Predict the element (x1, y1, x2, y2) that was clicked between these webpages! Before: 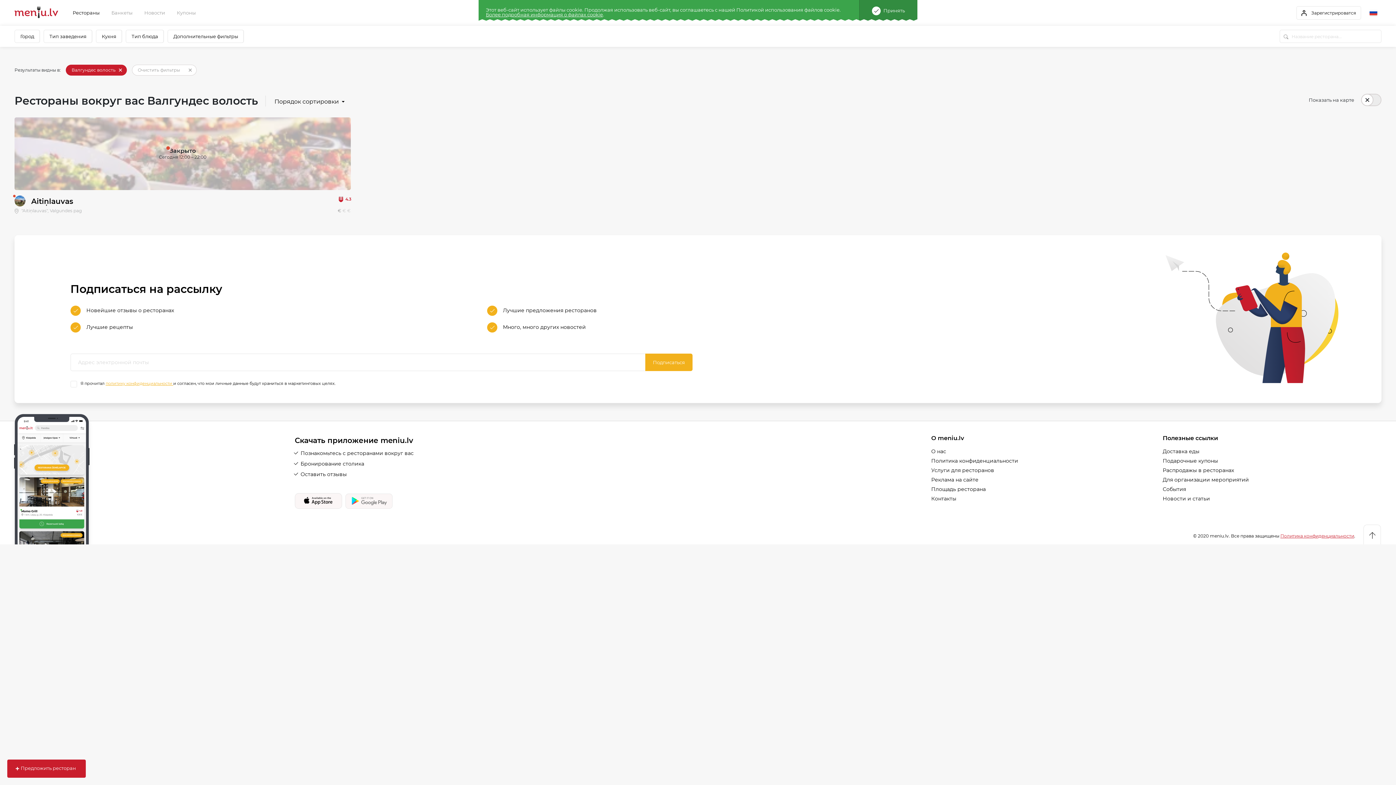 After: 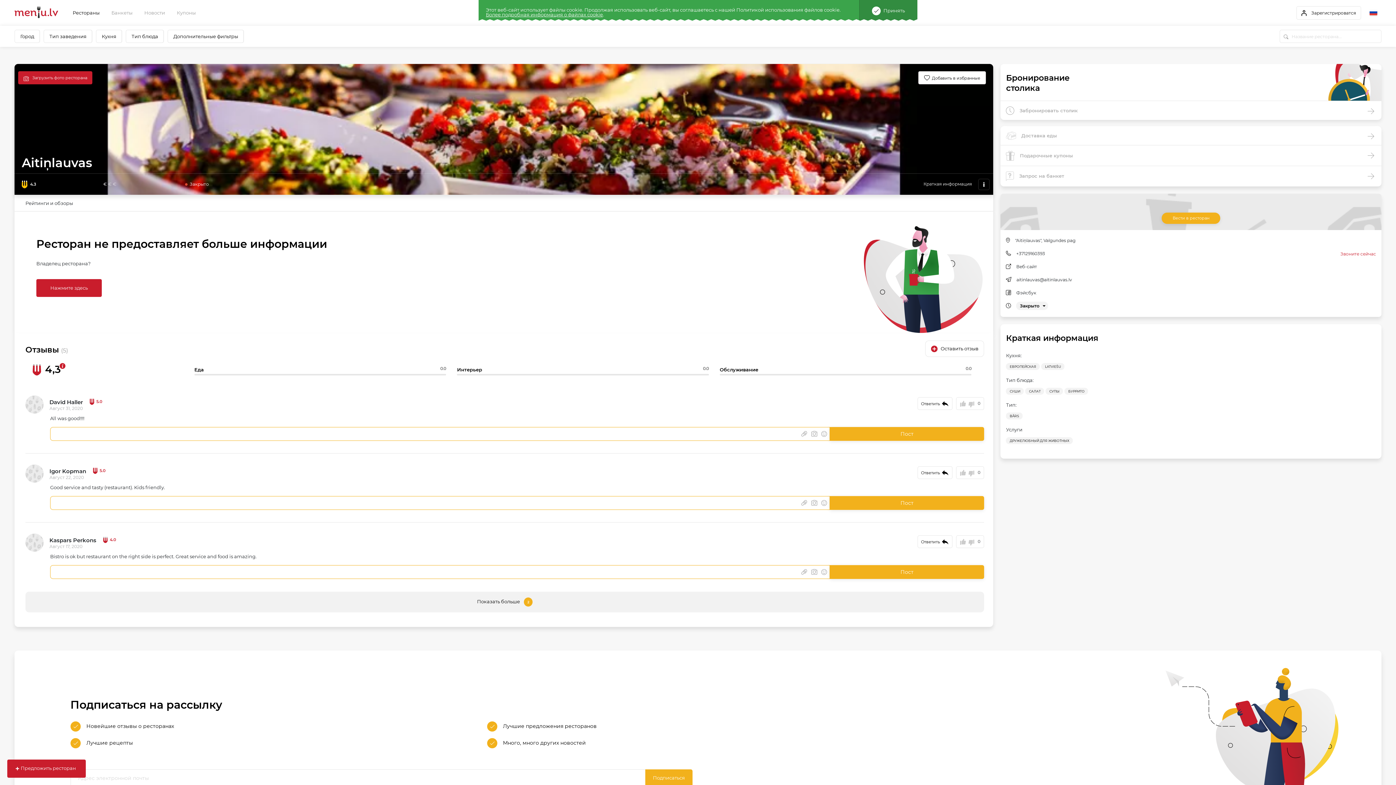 Action: label: Закрыто
Сегодня 12:00 – 22:00 bbox: (14, 117, 350, 190)